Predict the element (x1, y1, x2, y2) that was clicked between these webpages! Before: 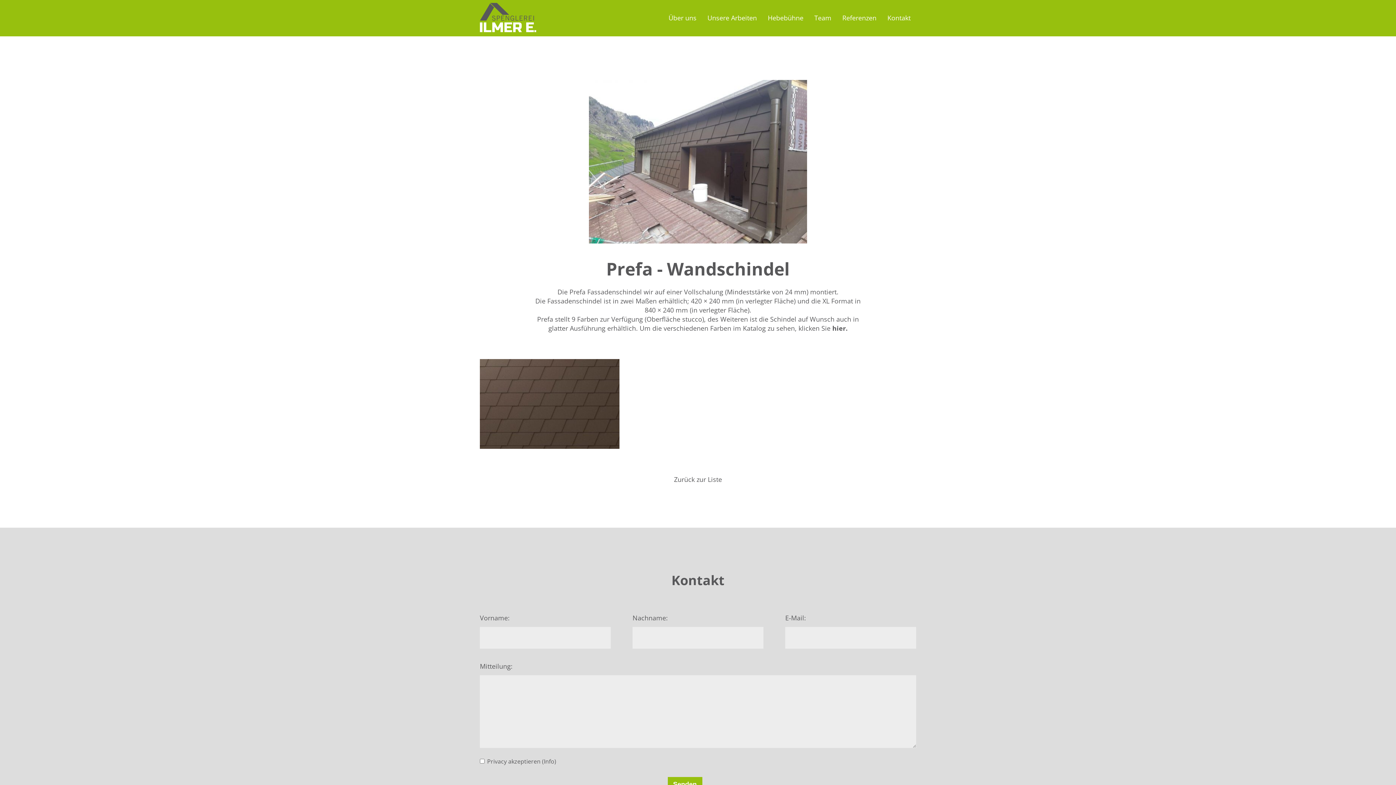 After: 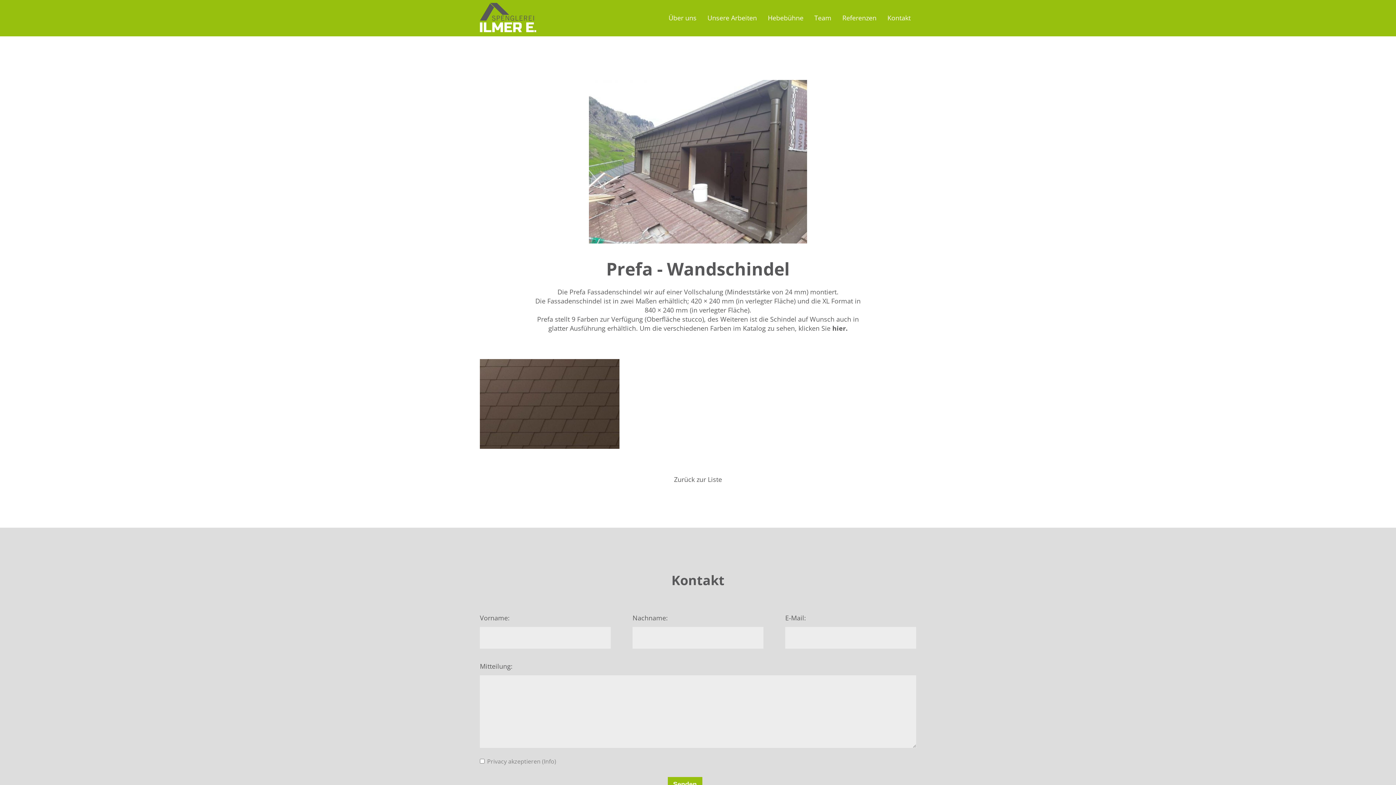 Action: bbox: (487, 757, 556, 765) label: Privacy akzeptieren (Info)